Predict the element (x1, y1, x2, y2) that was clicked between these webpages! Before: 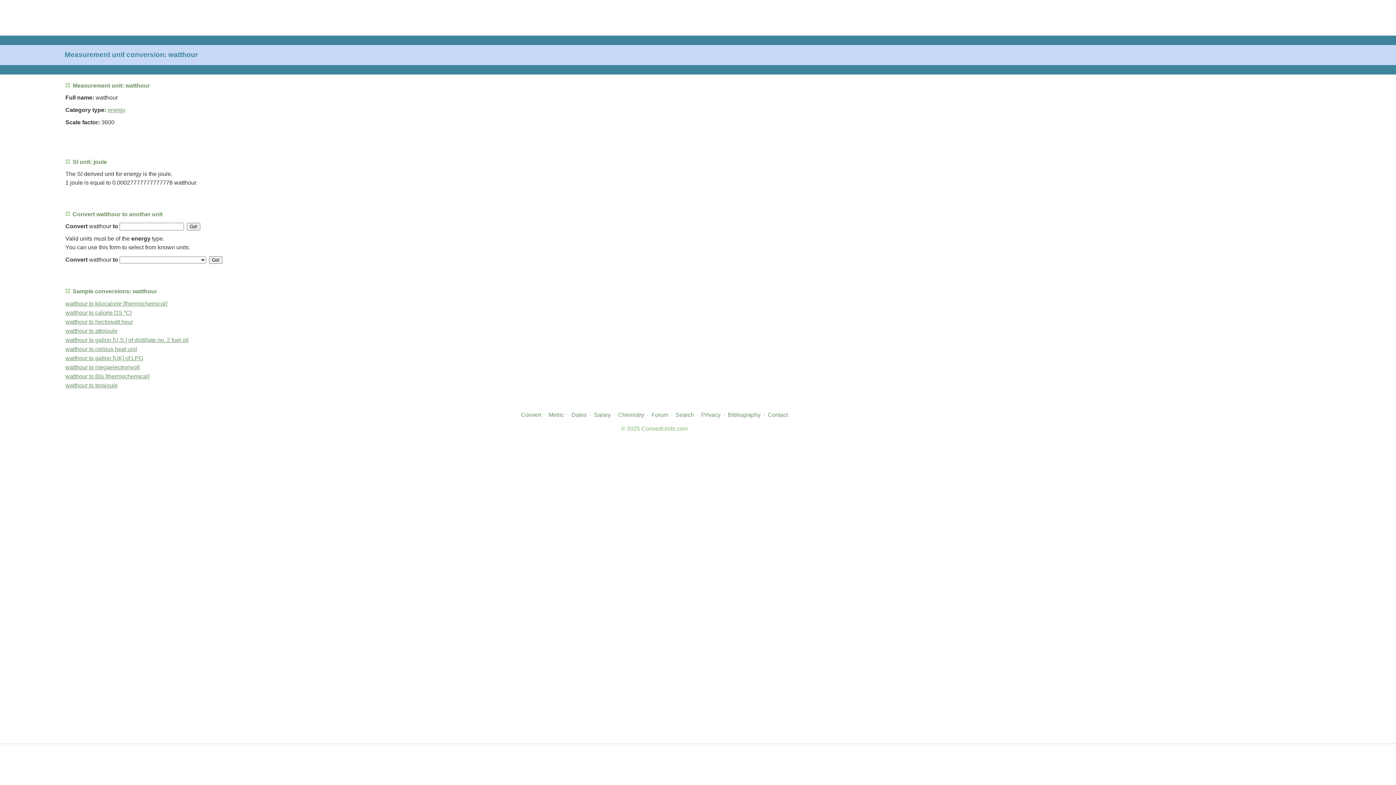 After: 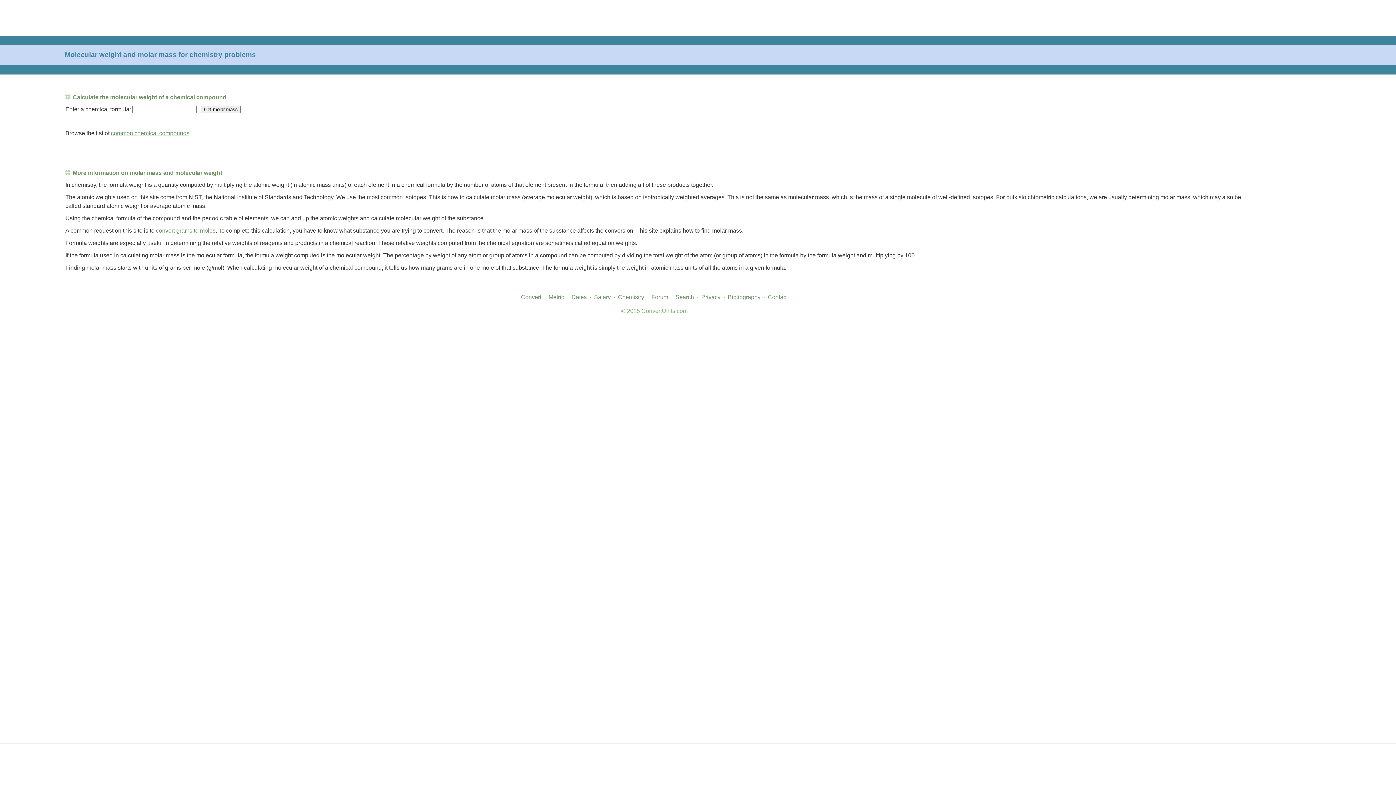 Action: bbox: (618, 412, 644, 418) label: Chemistry